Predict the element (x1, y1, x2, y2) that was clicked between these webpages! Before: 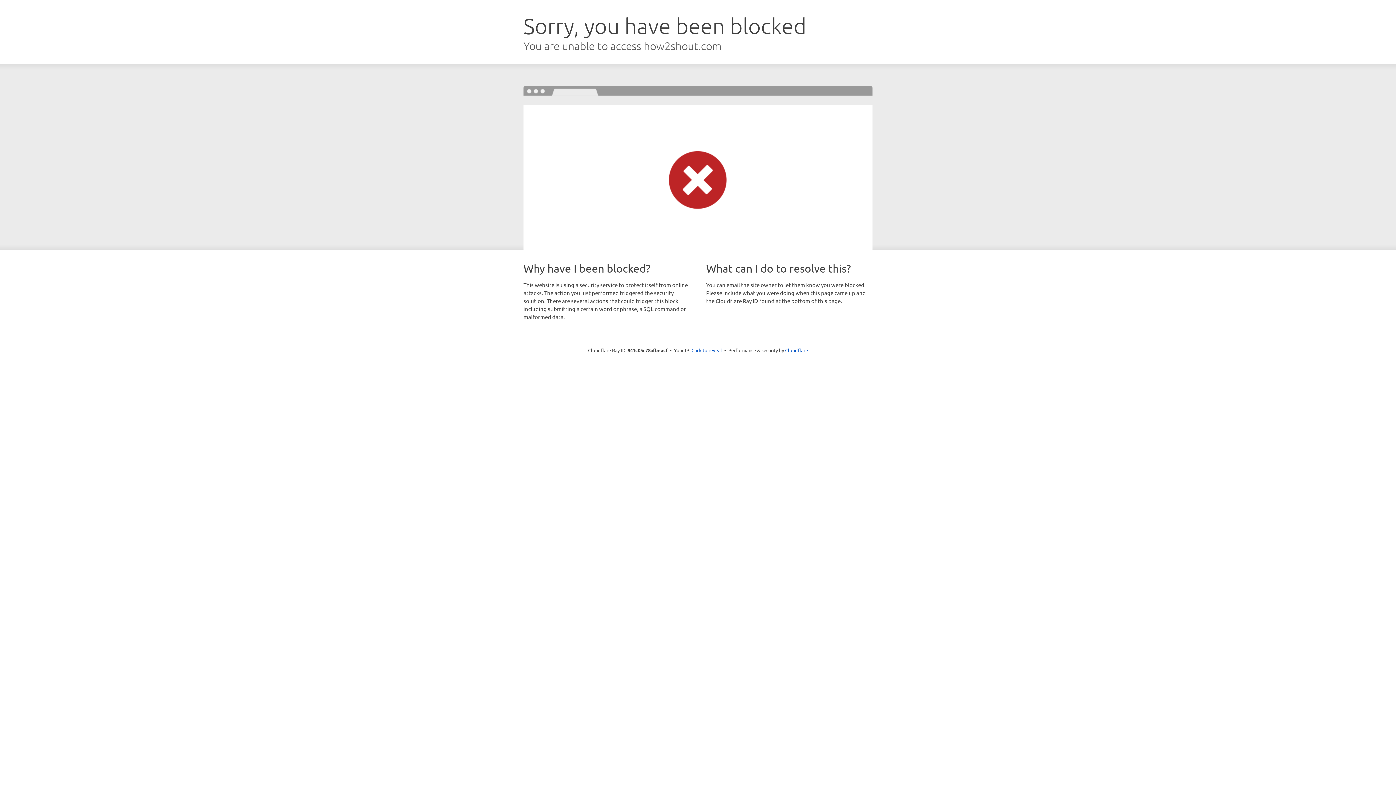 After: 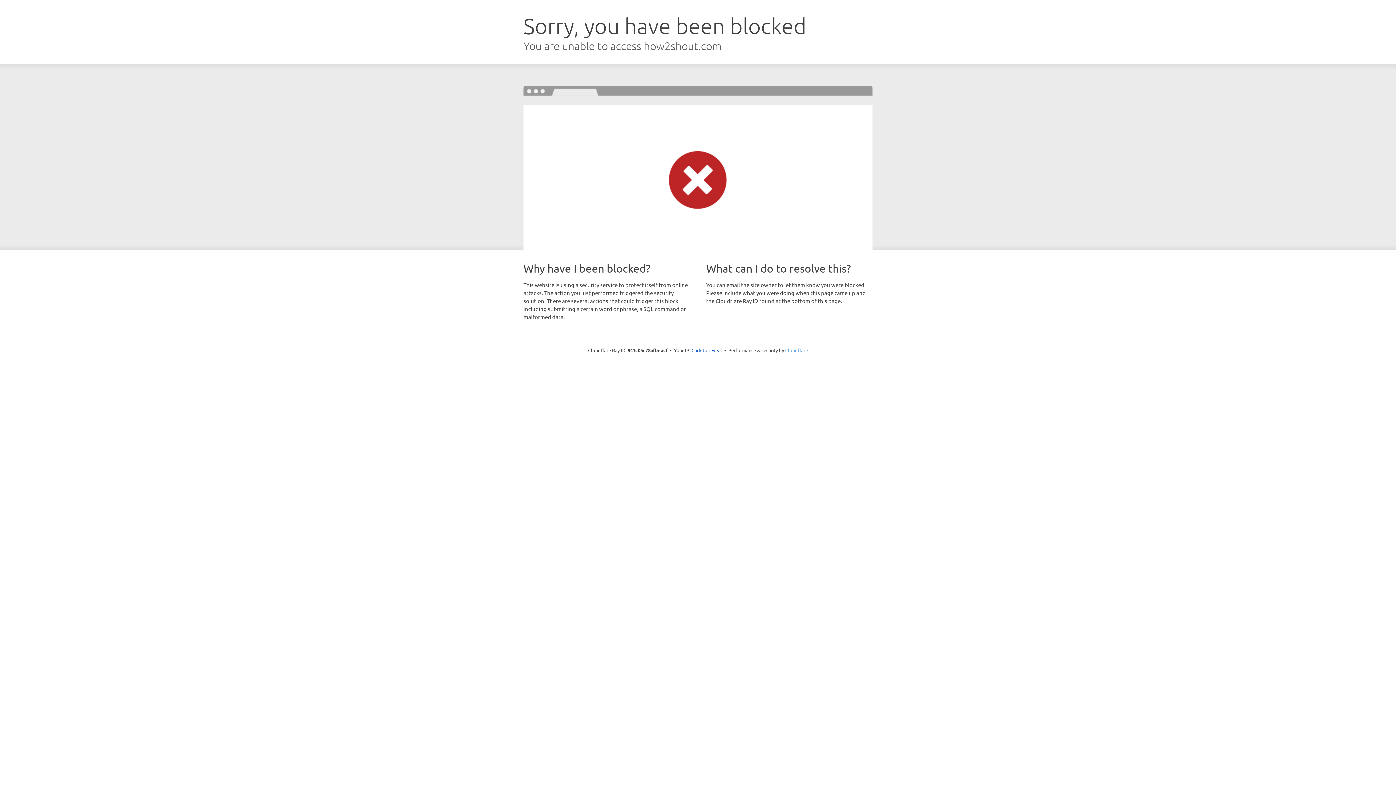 Action: label: Cloudflare bbox: (785, 347, 808, 353)